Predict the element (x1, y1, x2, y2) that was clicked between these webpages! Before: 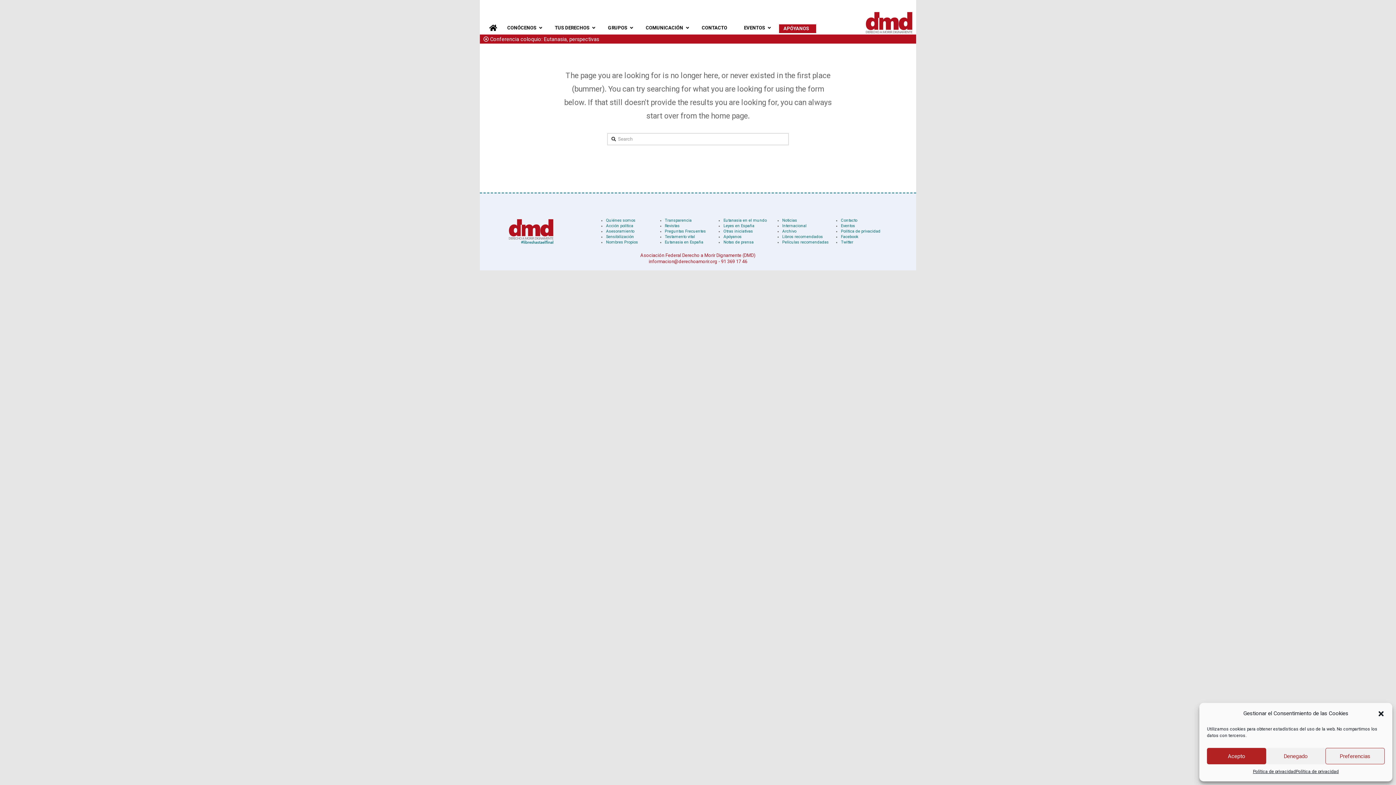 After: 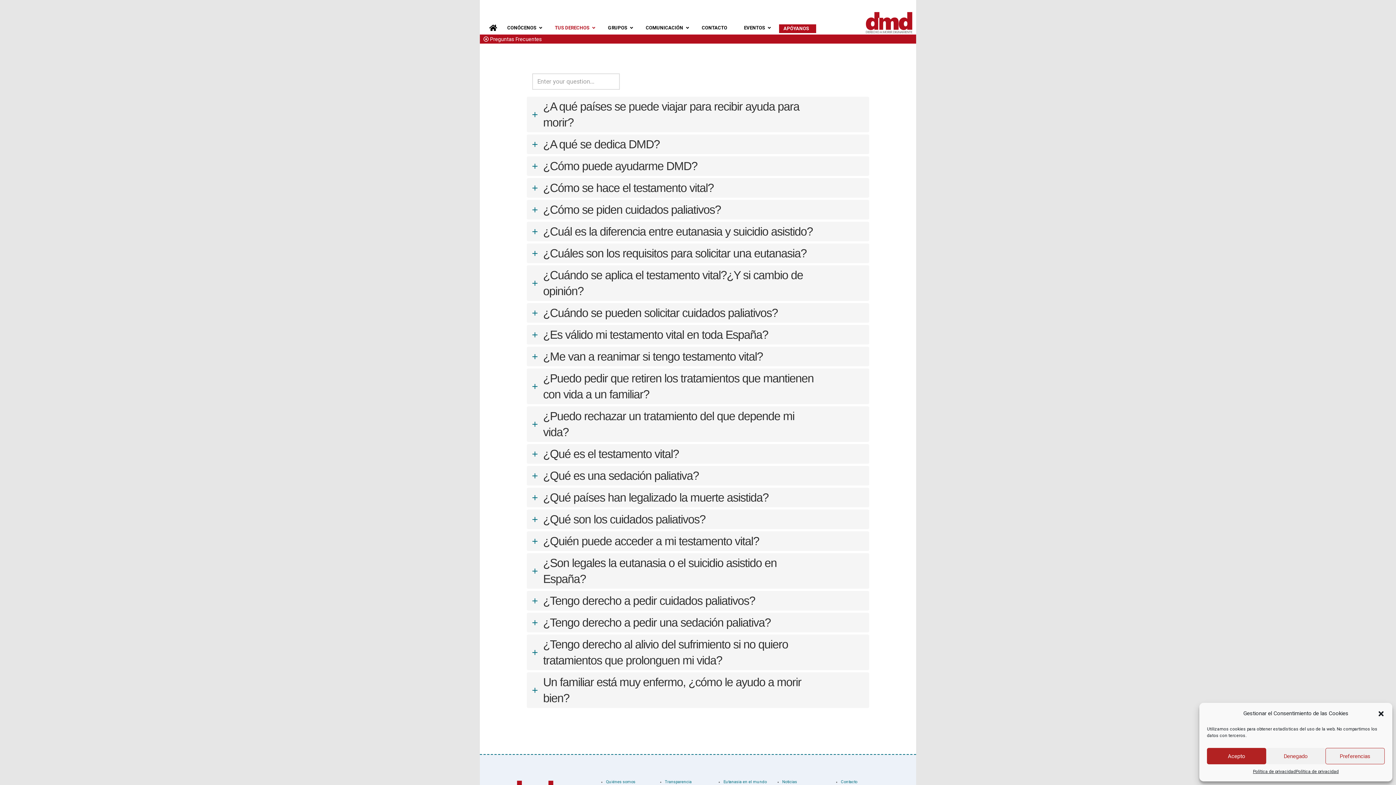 Action: bbox: (664, 229, 706, 233) label: Preguntas Frecuentes